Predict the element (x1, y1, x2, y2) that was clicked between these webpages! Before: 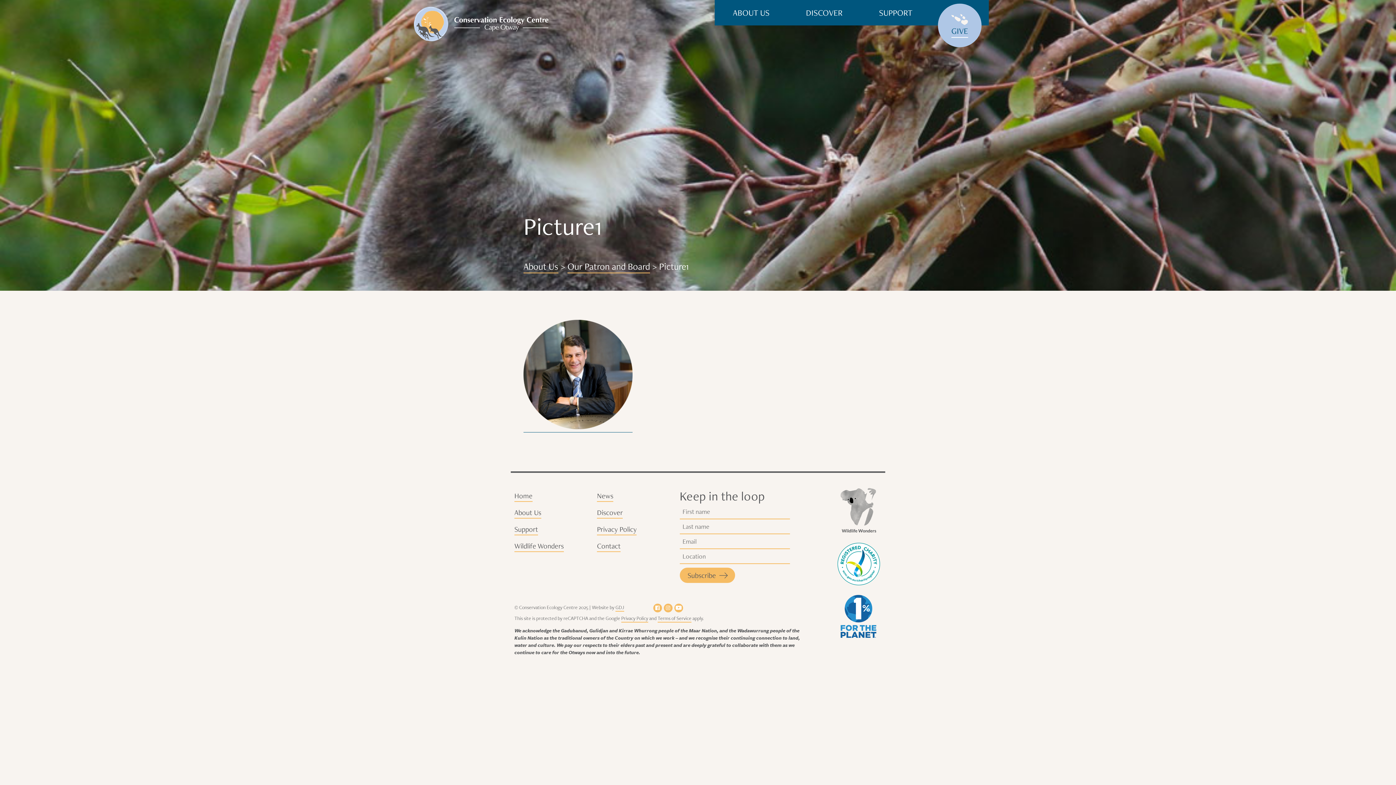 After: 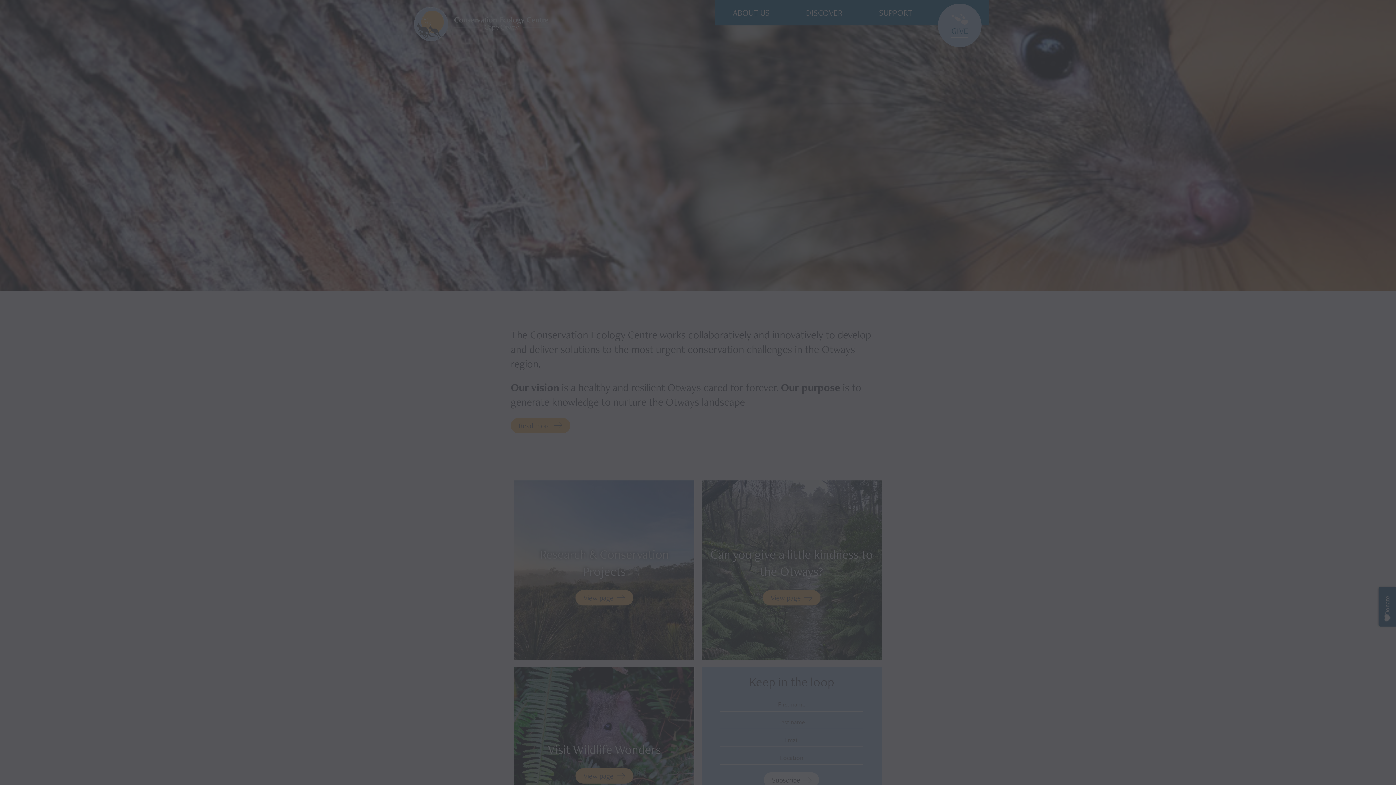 Action: bbox: (938, 3, 981, 47) label: GIVE